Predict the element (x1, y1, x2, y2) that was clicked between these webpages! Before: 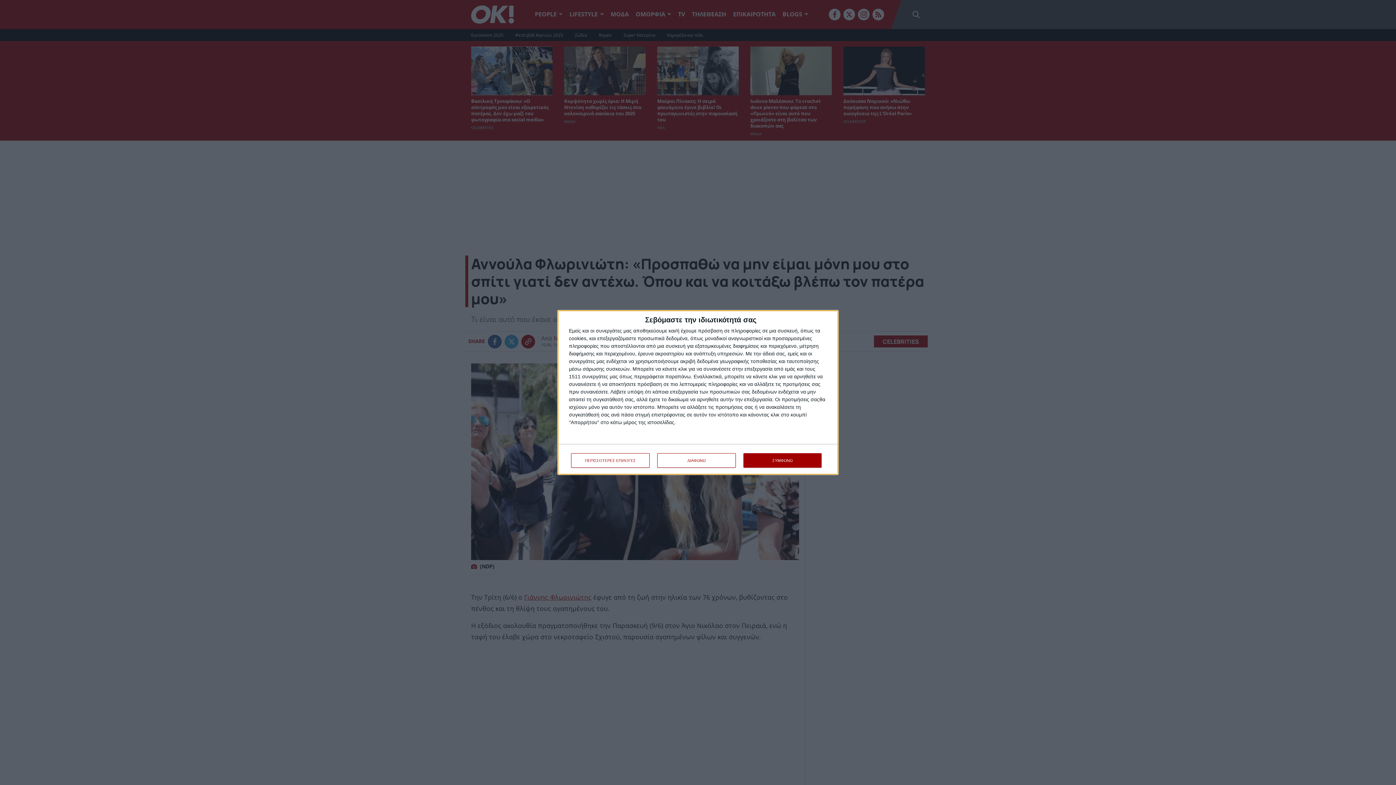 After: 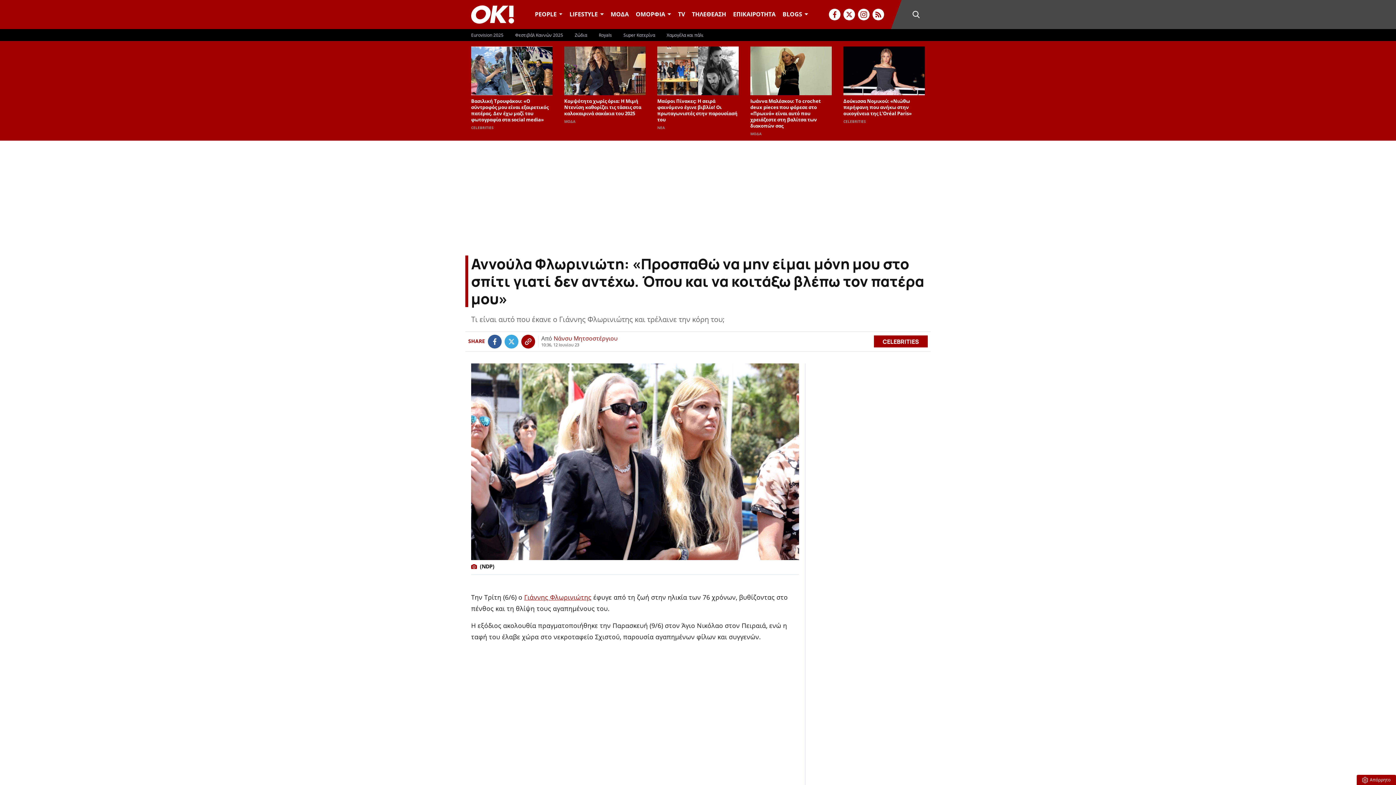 Action: bbox: (743, 453, 821, 468) label: ΣΥΜΦΩΝΩ